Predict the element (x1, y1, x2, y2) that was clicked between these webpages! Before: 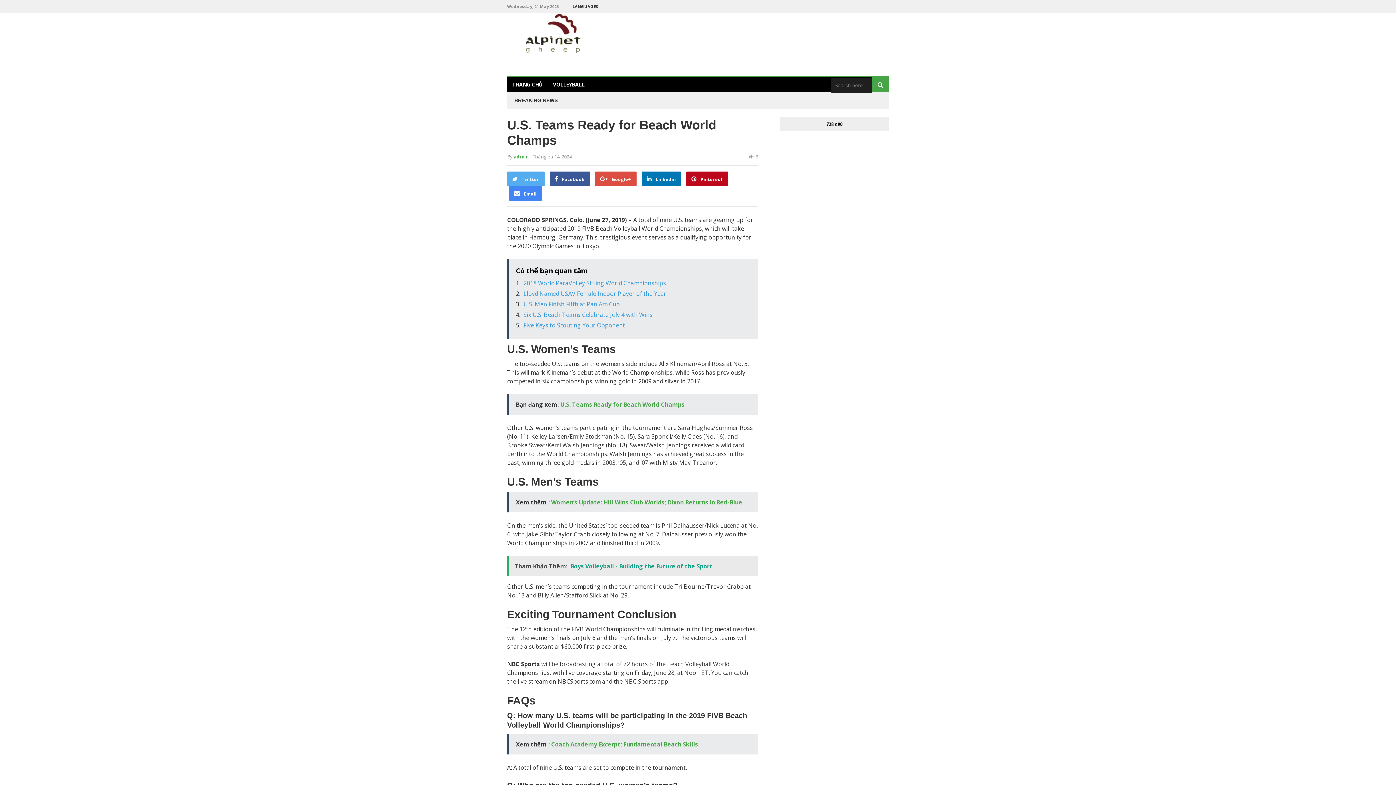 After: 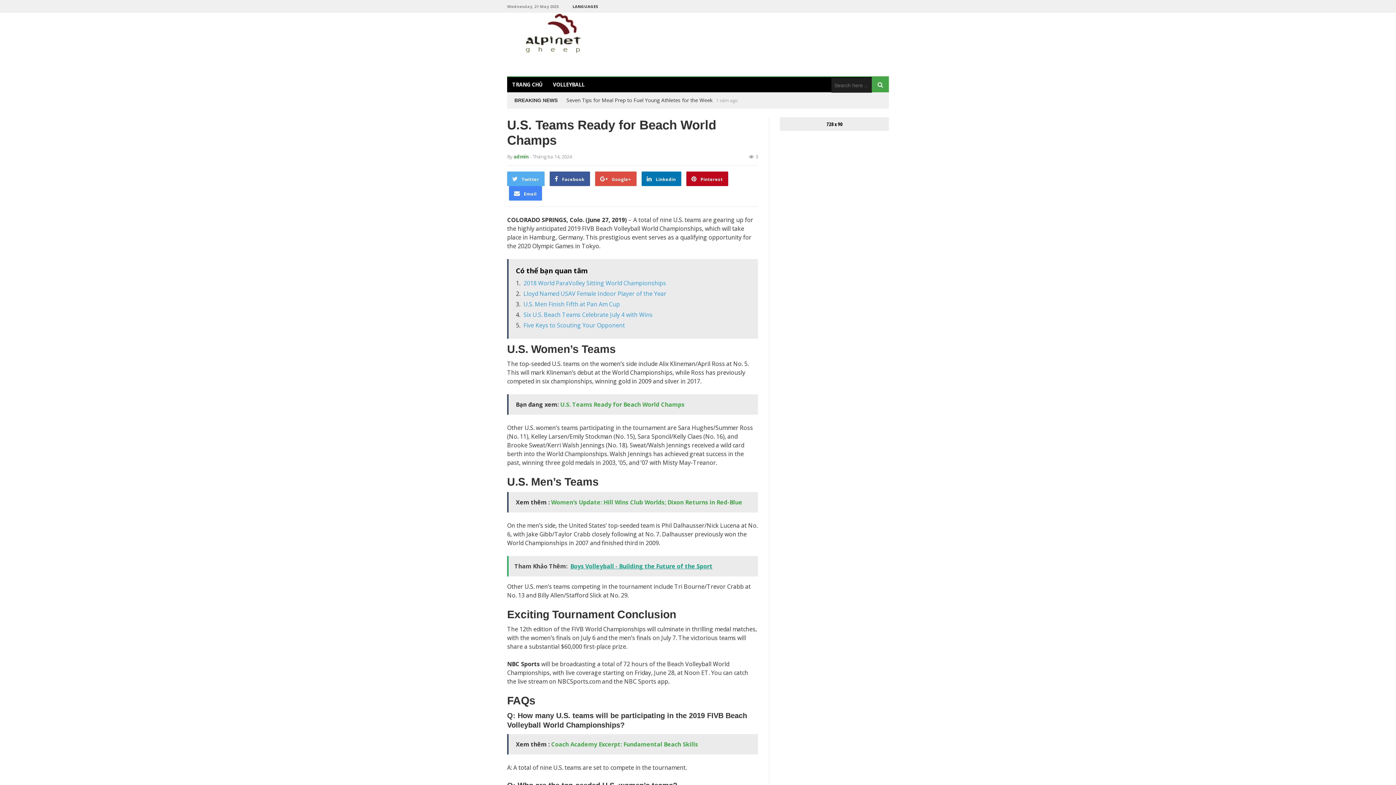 Action: bbox: (523, 300, 620, 308) label: U.S. Men Finish Fifth at Pan Am Cup